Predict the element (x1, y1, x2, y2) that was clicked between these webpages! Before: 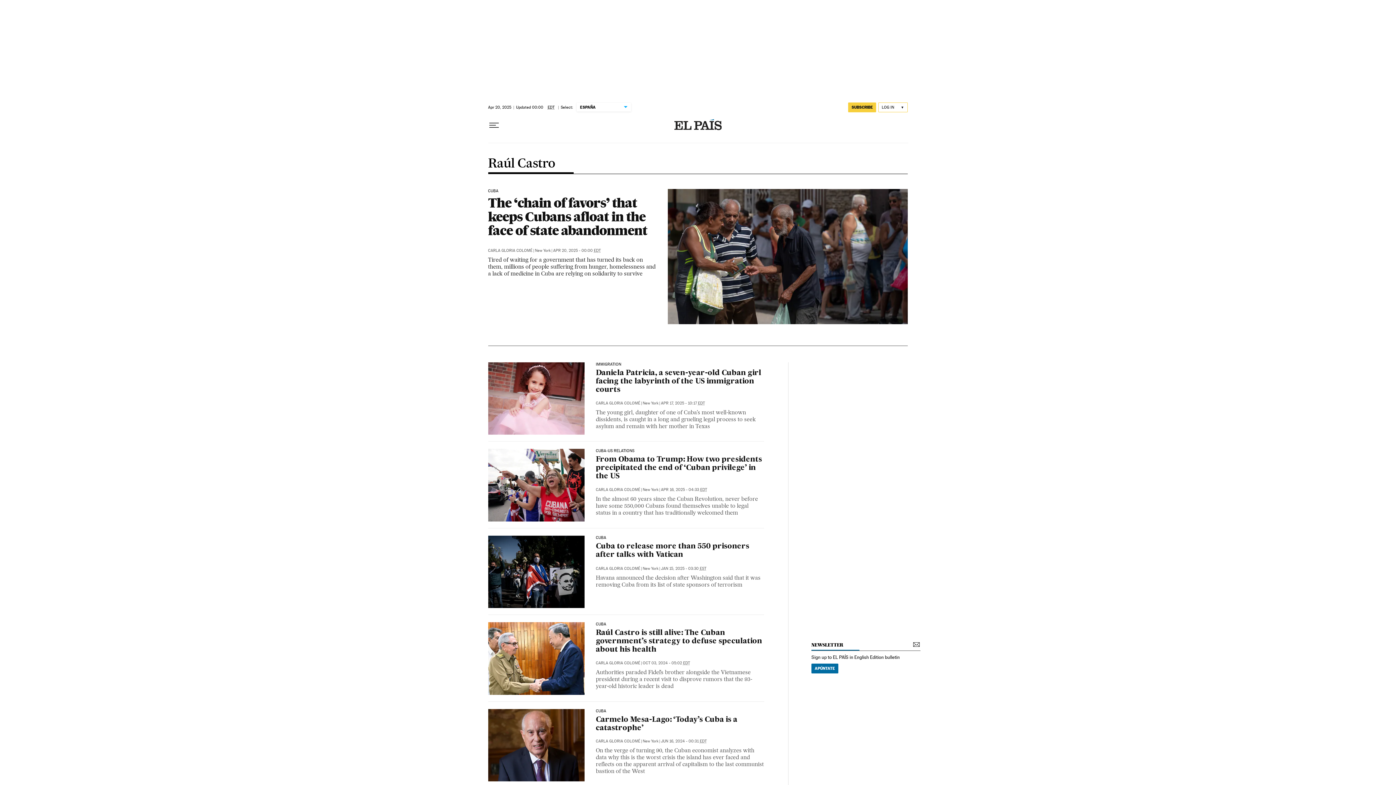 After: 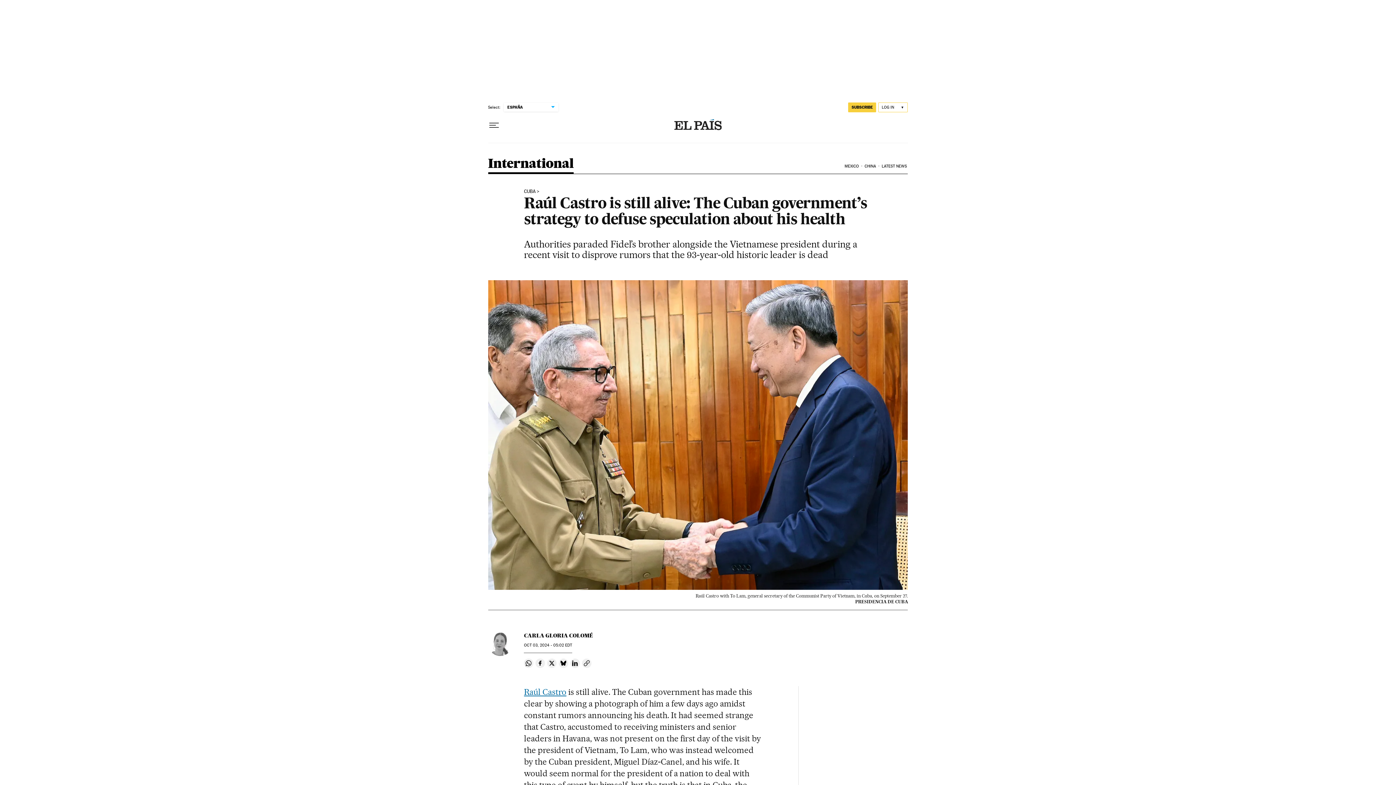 Action: bbox: (488, 622, 584, 695)